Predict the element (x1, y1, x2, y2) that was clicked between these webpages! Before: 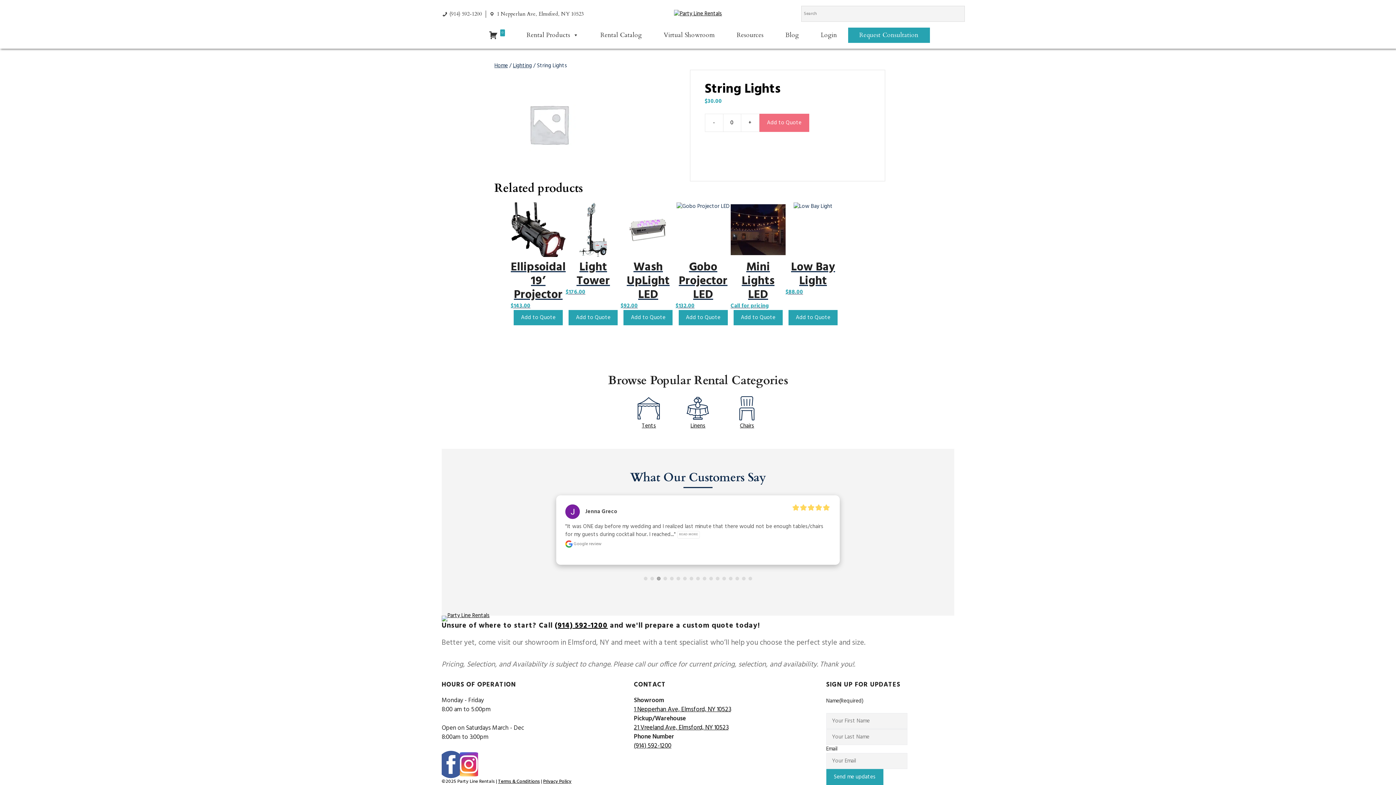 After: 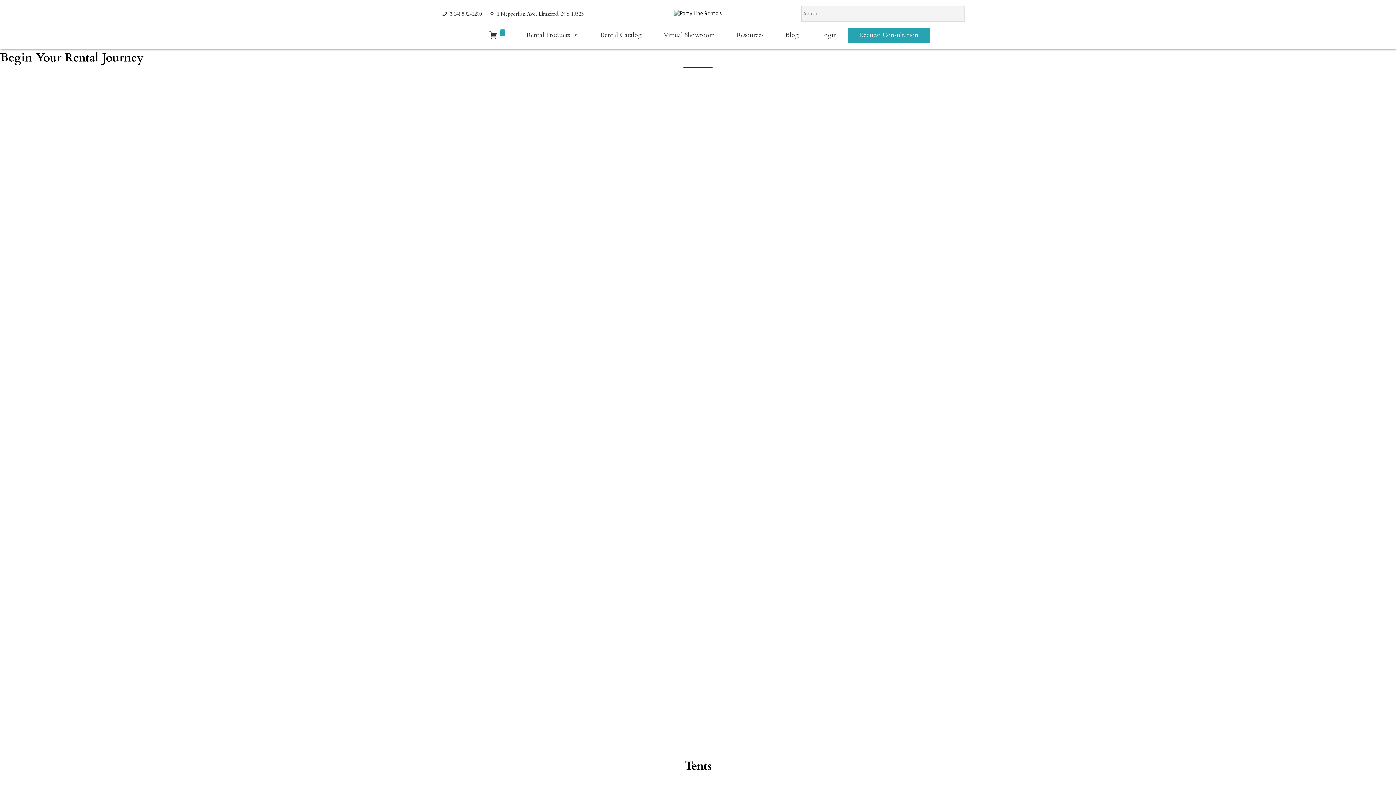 Action: bbox: (494, 61, 508, 70) label: Home